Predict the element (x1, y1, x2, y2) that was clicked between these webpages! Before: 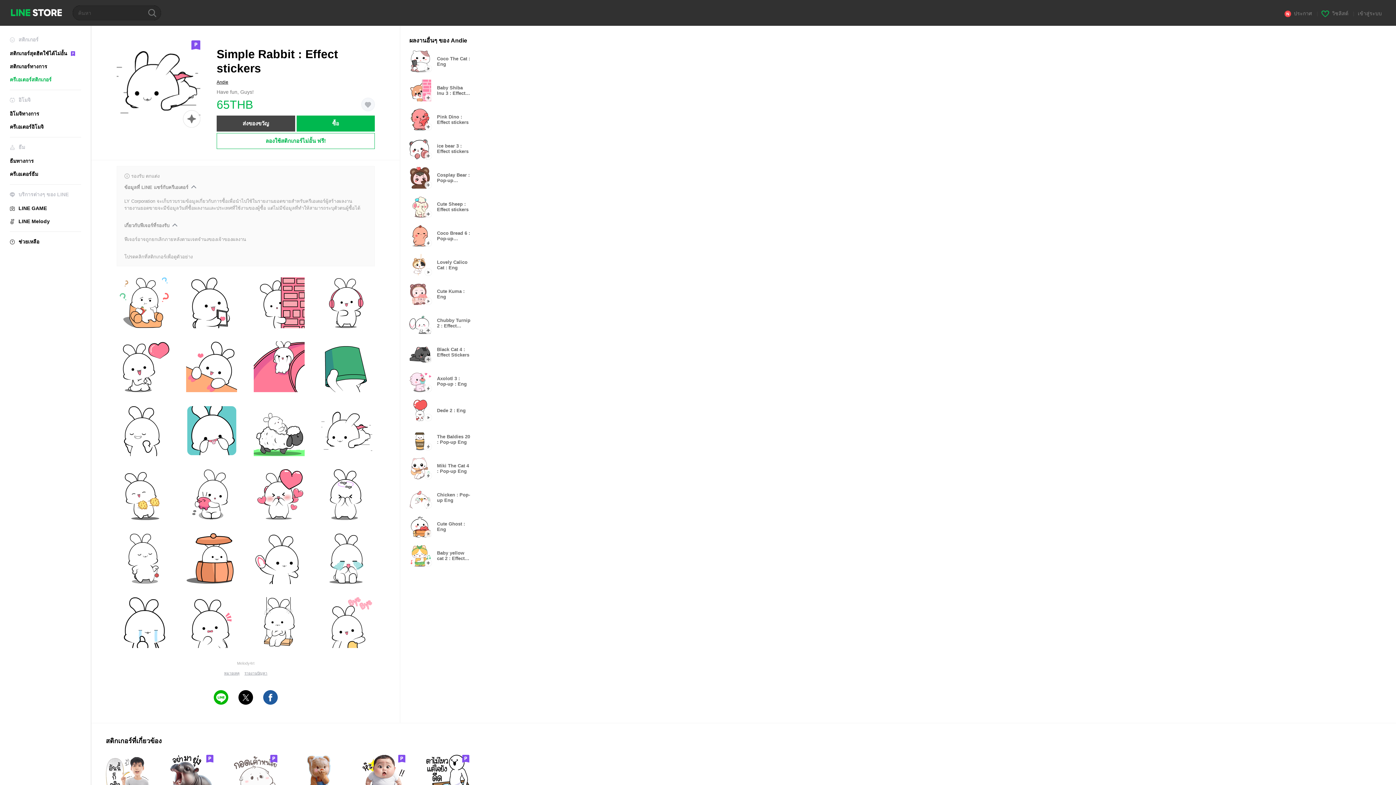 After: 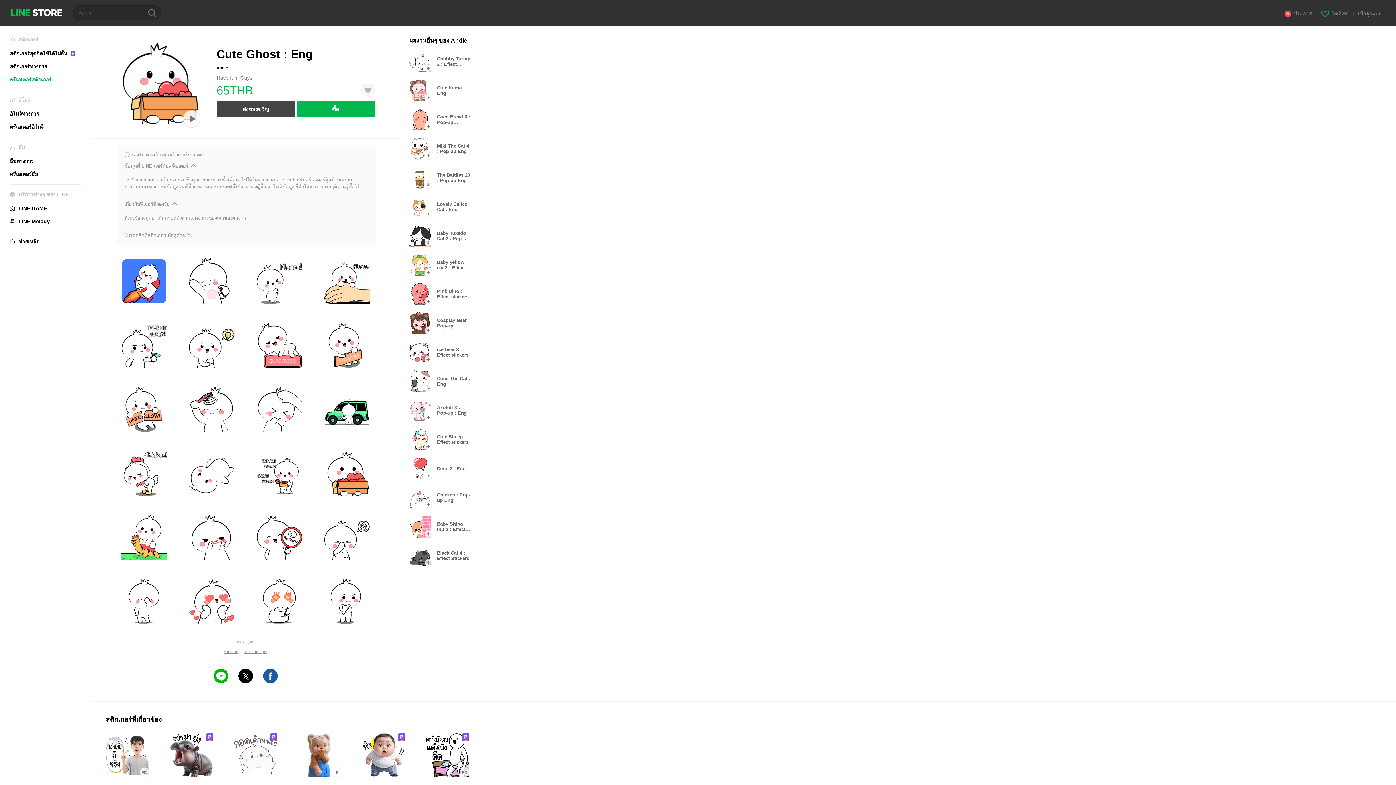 Action: label: Animation only icon
Cute Ghost : Eng bbox: (409, 516, 477, 537)